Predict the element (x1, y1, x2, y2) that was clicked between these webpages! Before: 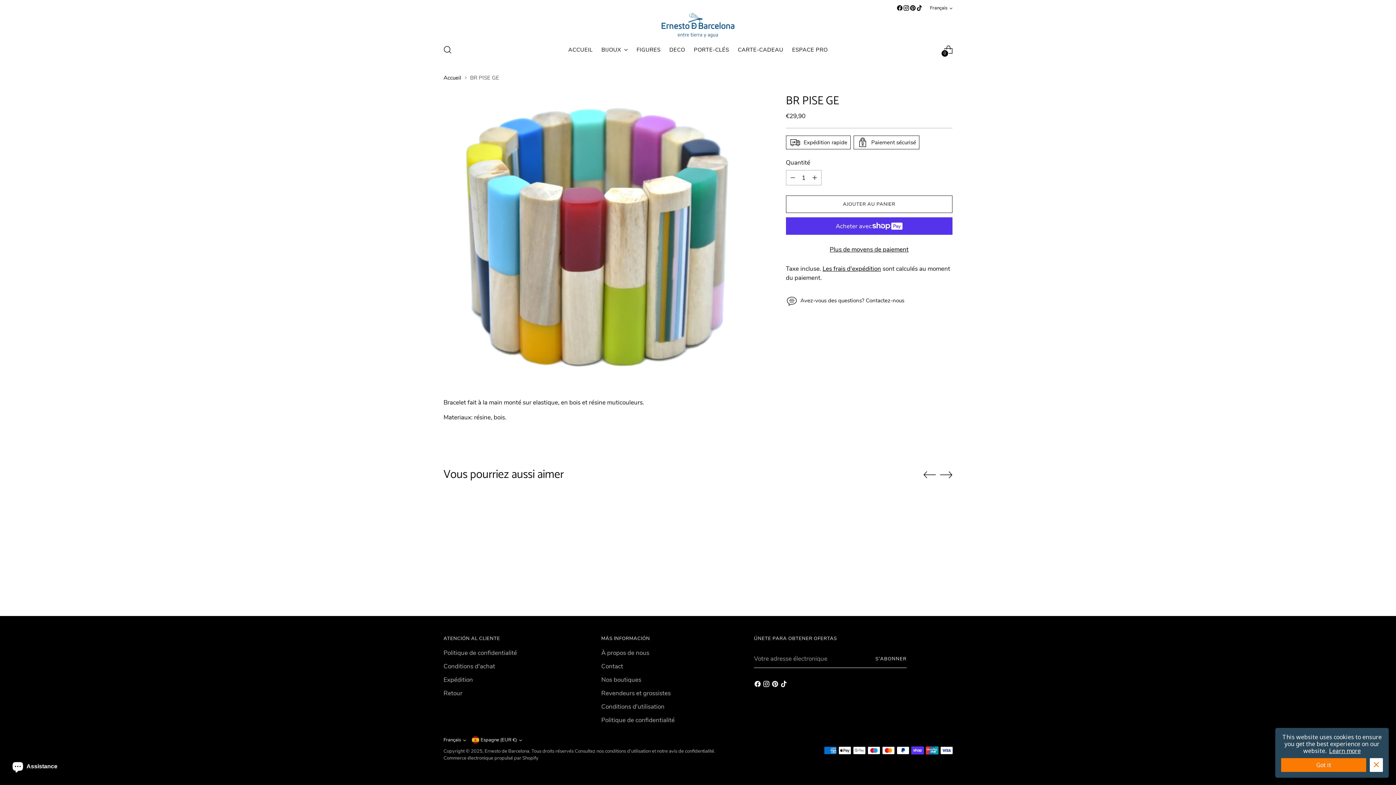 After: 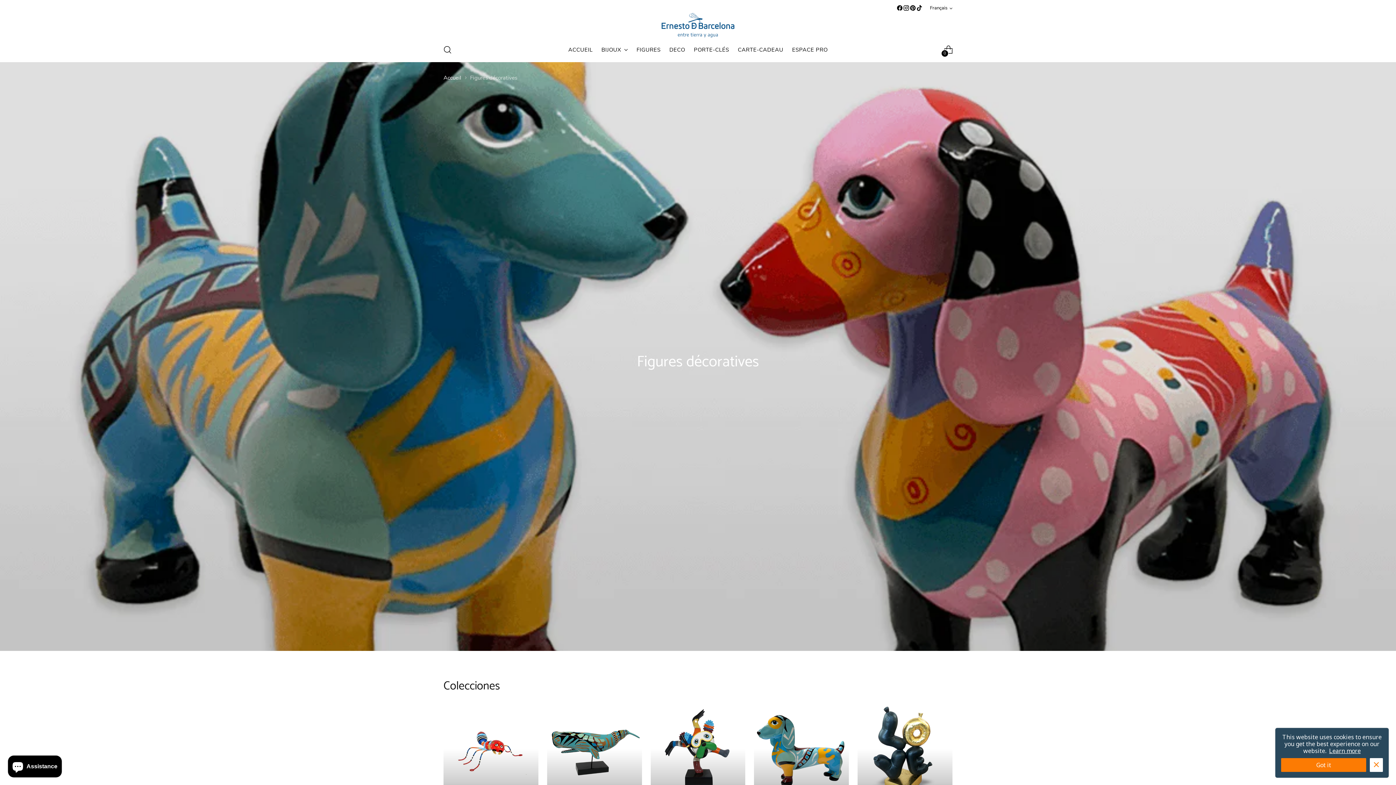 Action: bbox: (636, 41, 660, 57) label: FIGURES